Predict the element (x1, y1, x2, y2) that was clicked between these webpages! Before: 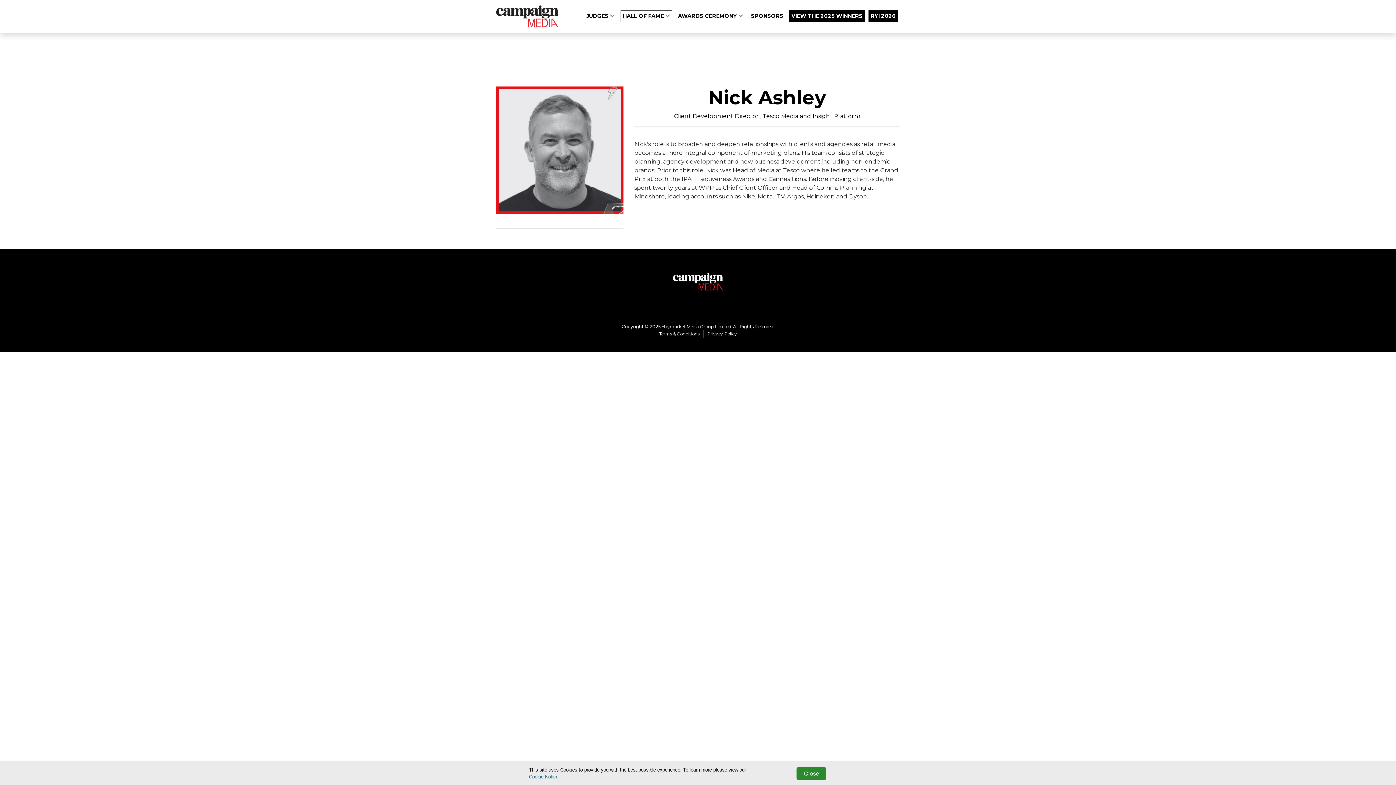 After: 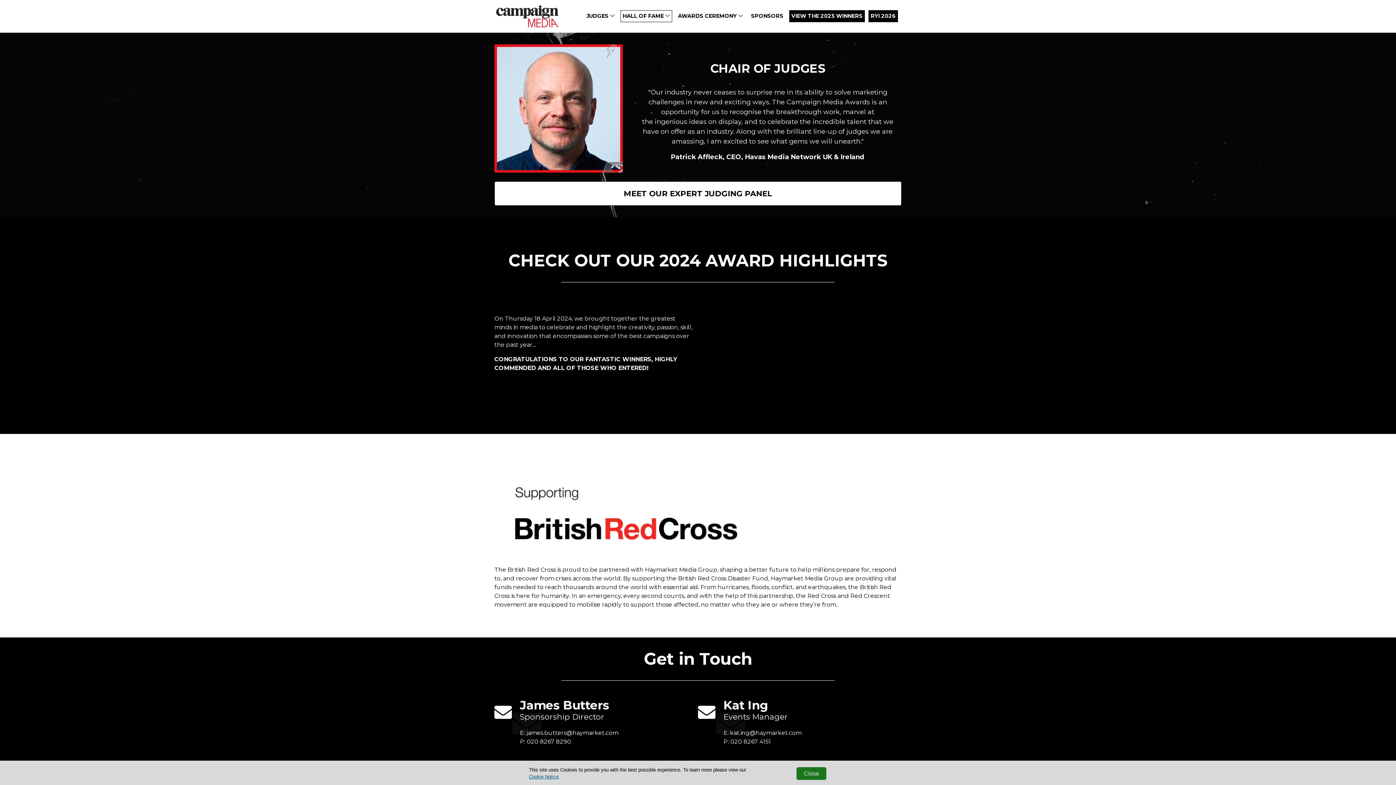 Action: bbox: (584, 10, 617, 22) label: JUDGES 